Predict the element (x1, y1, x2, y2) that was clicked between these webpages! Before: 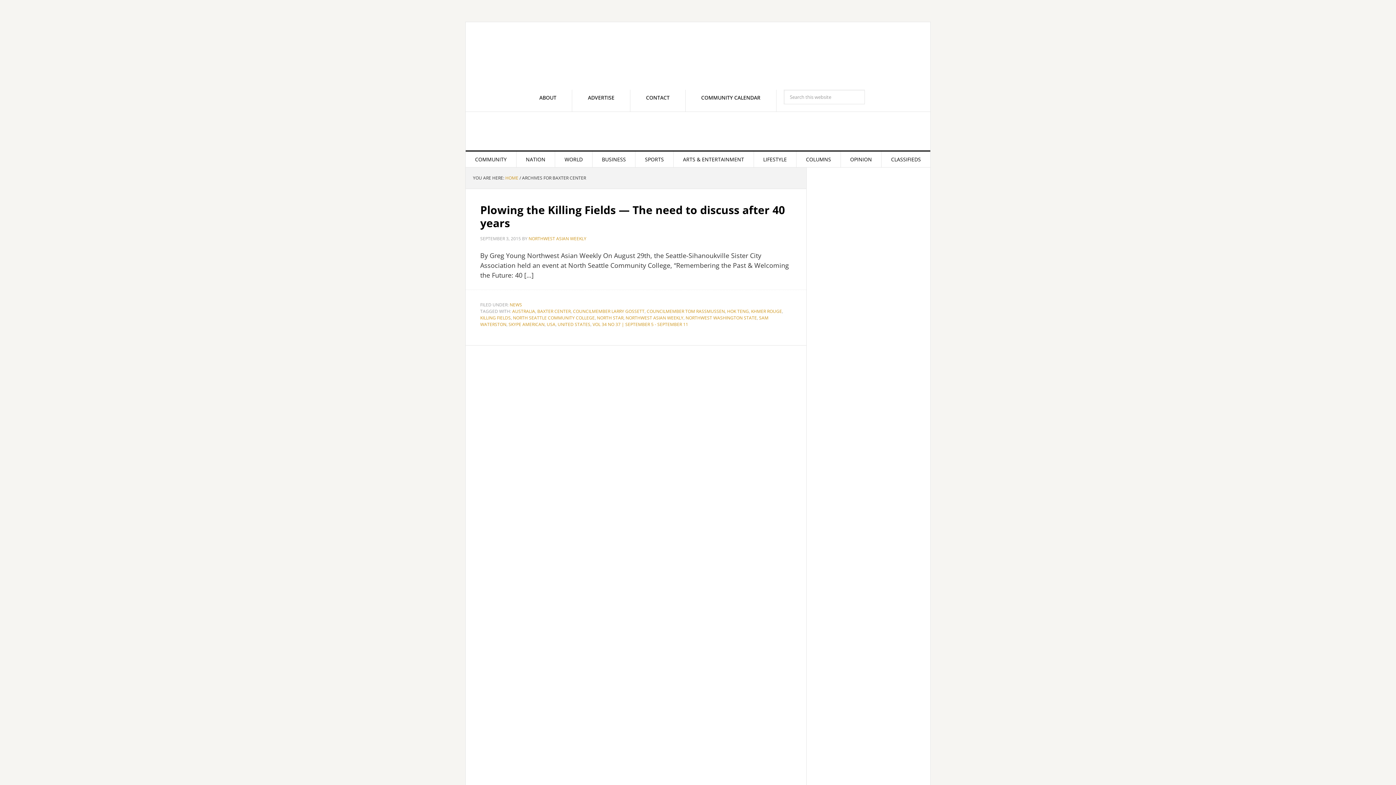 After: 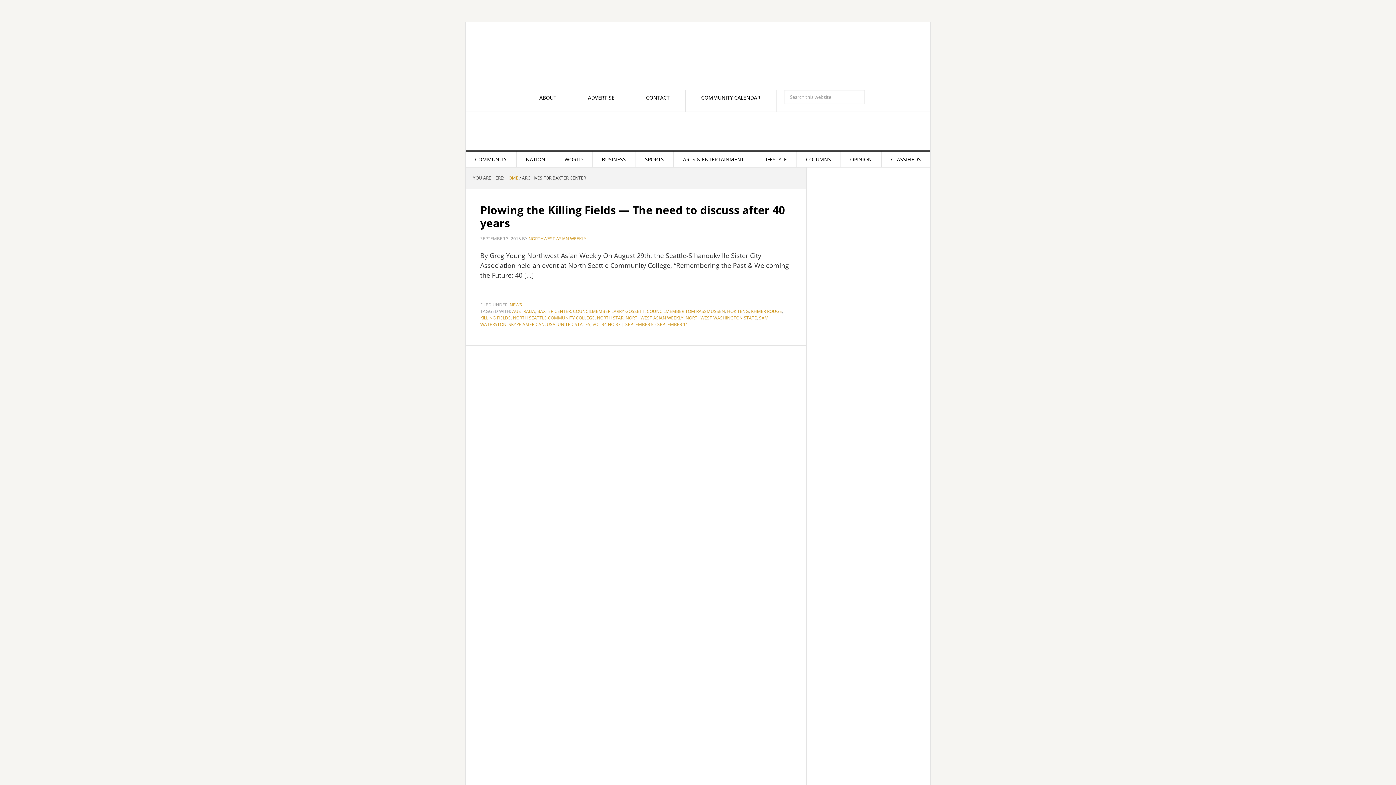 Action: bbox: (528, 69, 698, 78)